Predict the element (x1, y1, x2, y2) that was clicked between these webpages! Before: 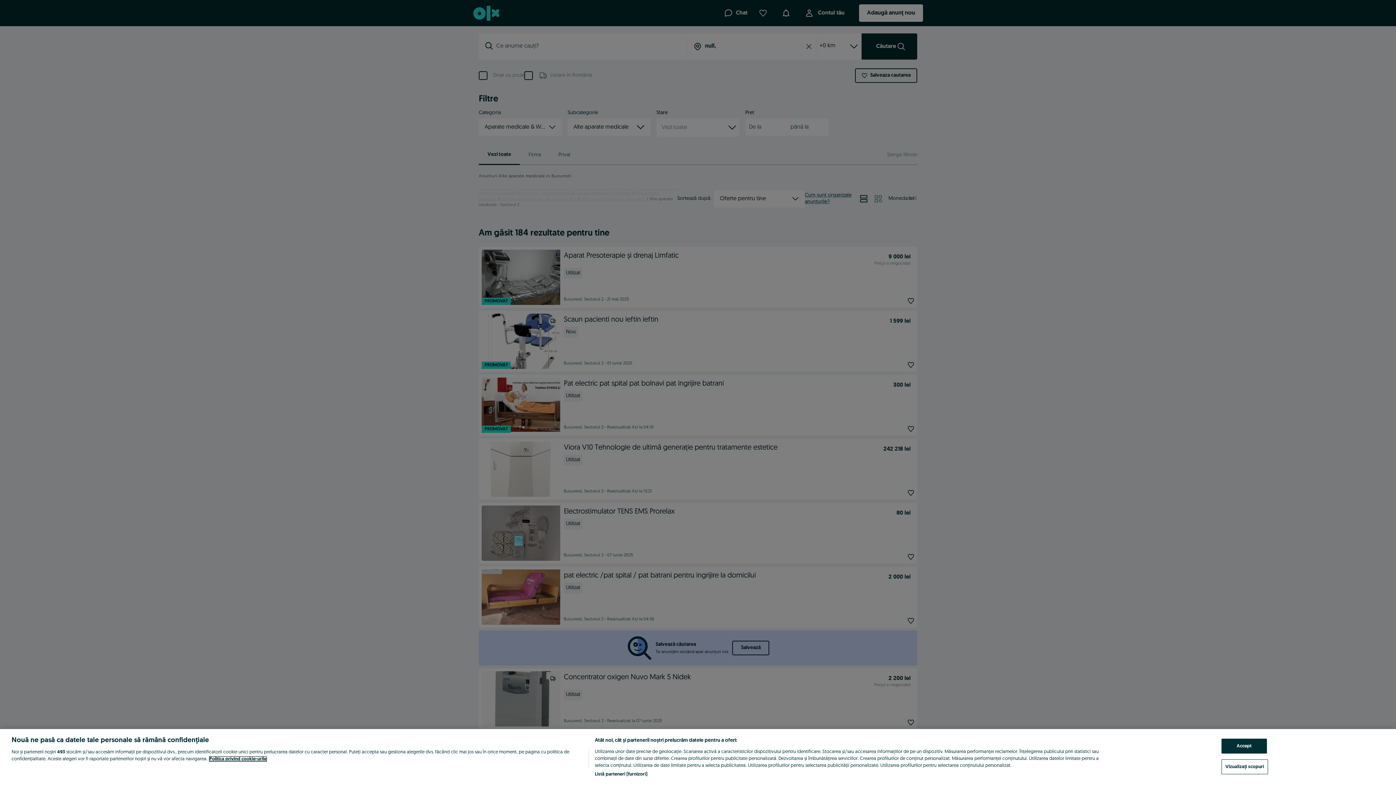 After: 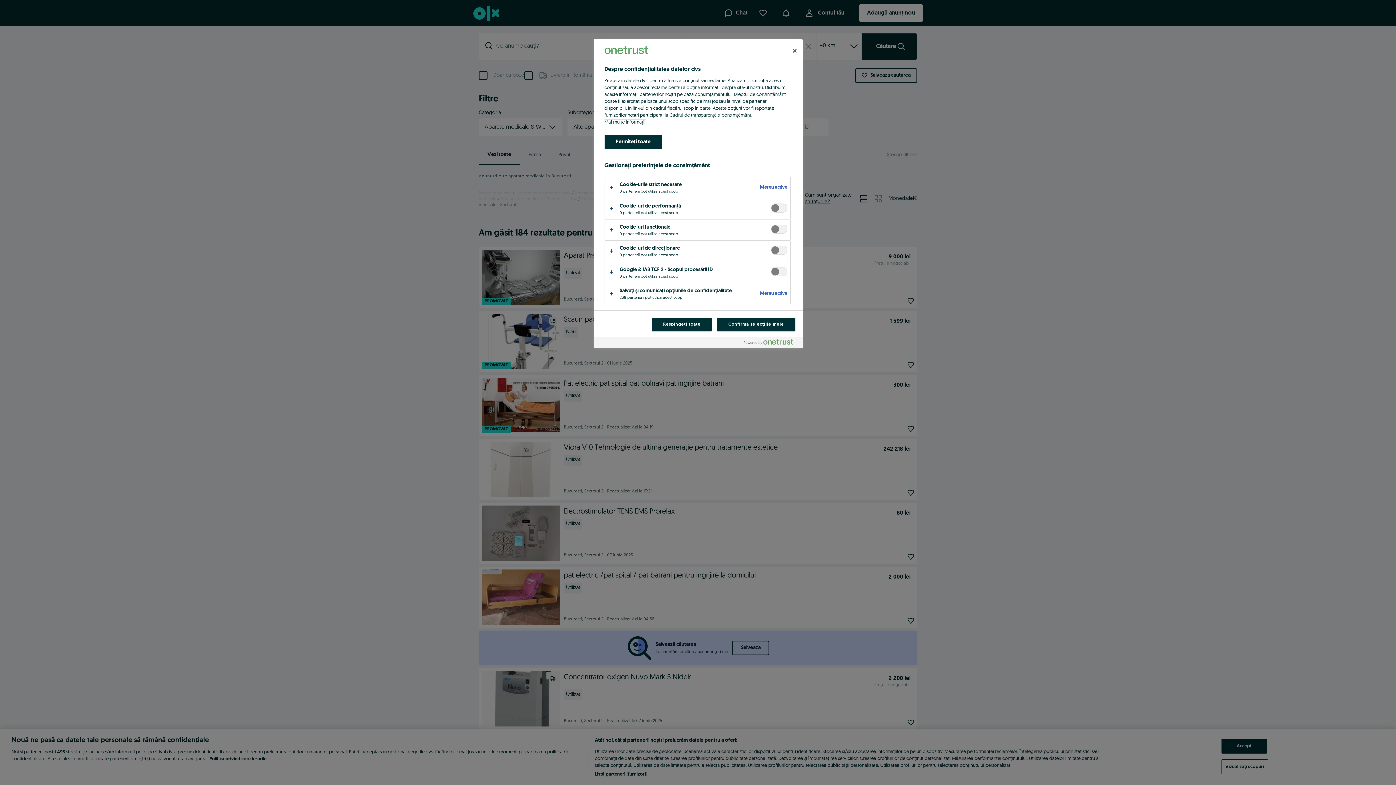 Action: bbox: (1221, 759, 1268, 774) label: Vizualizați scopuri